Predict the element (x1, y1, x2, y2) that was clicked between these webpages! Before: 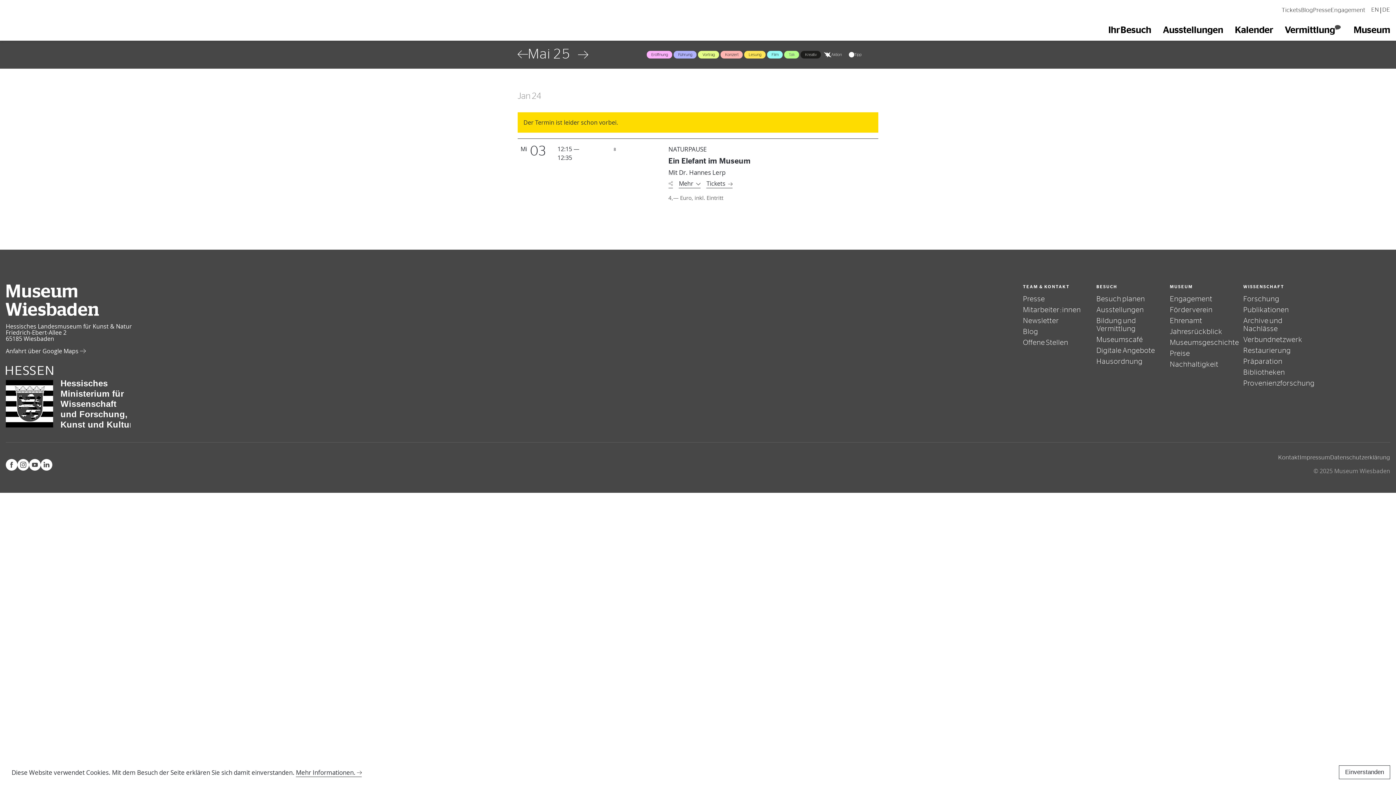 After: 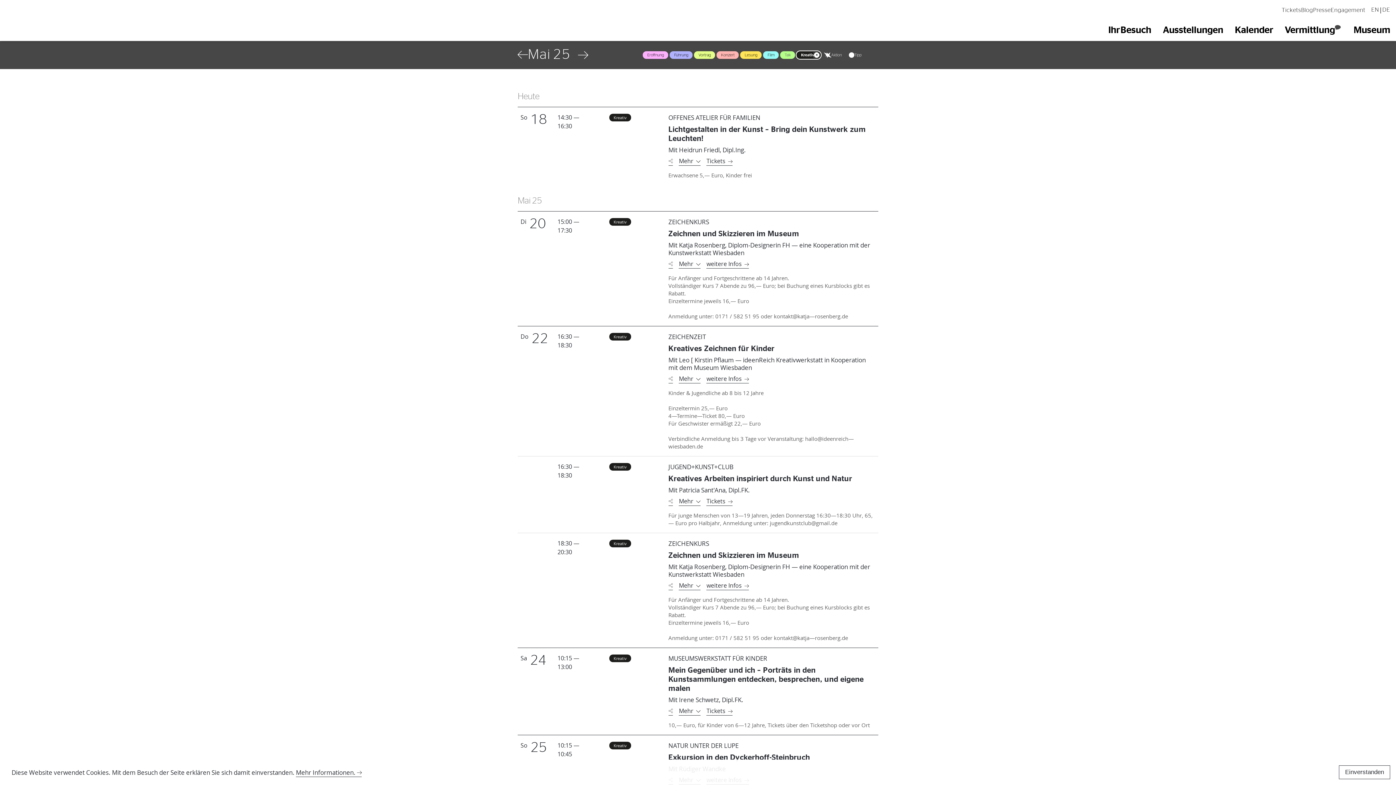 Action: label: Kreativ bbox: (800, 50, 821, 59)